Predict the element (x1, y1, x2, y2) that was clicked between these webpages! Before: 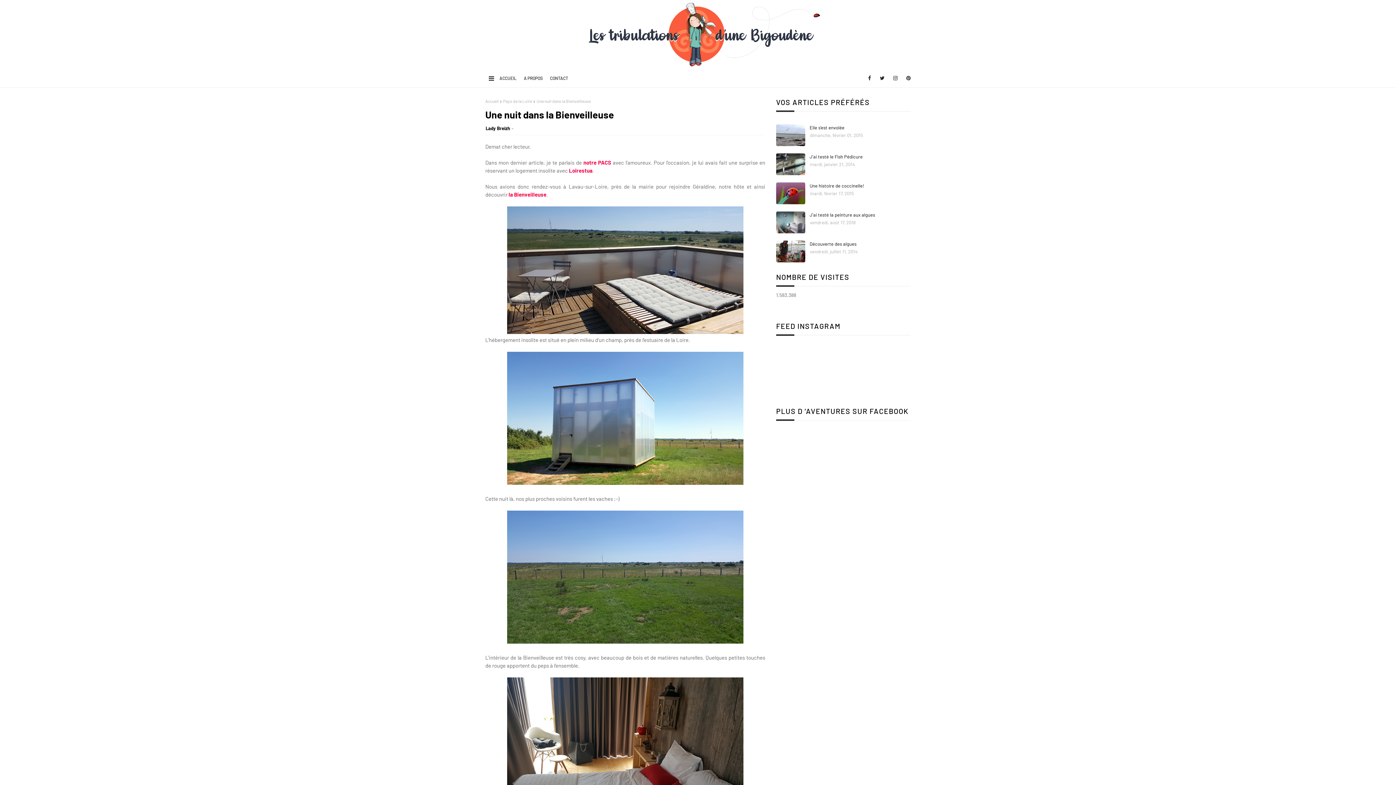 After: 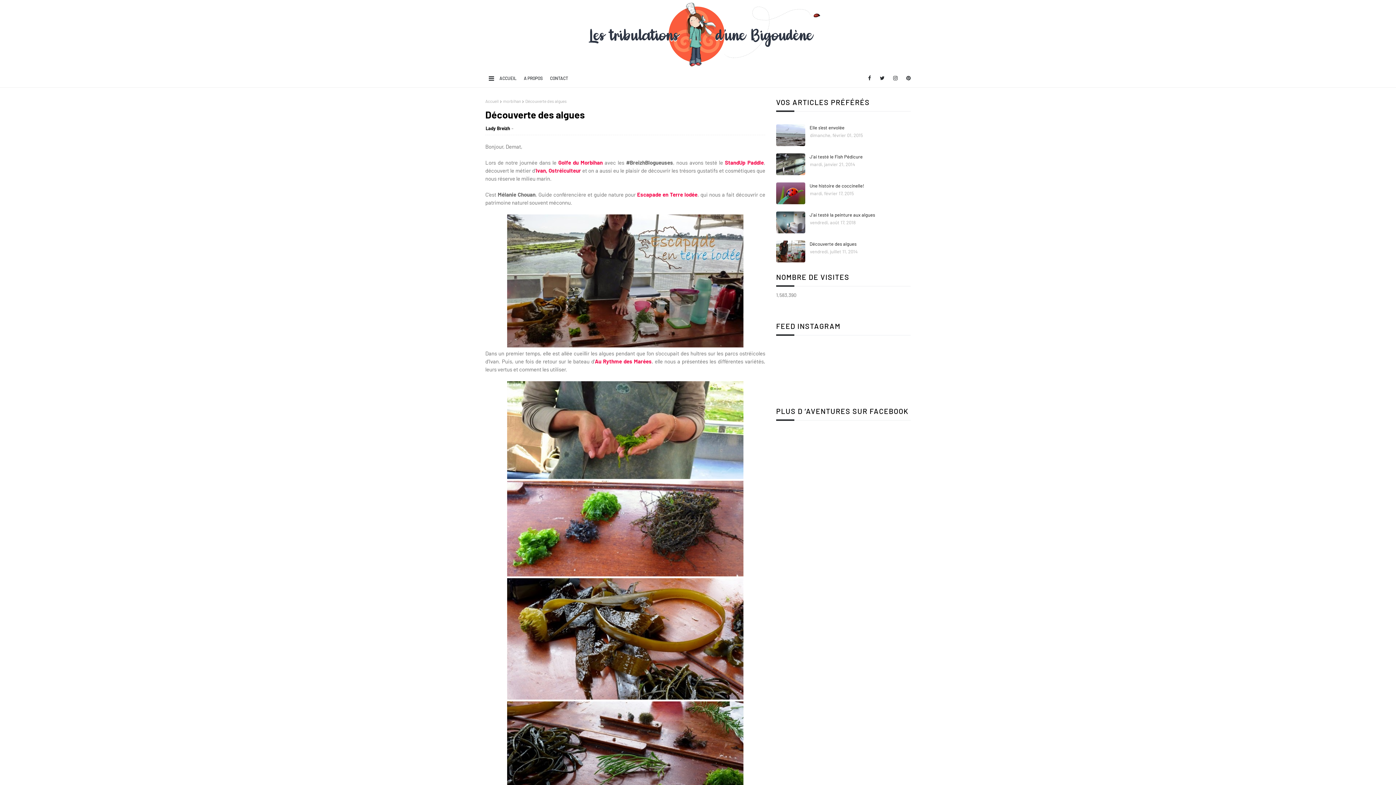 Action: bbox: (809, 240, 910, 247) label: Découverte des algues